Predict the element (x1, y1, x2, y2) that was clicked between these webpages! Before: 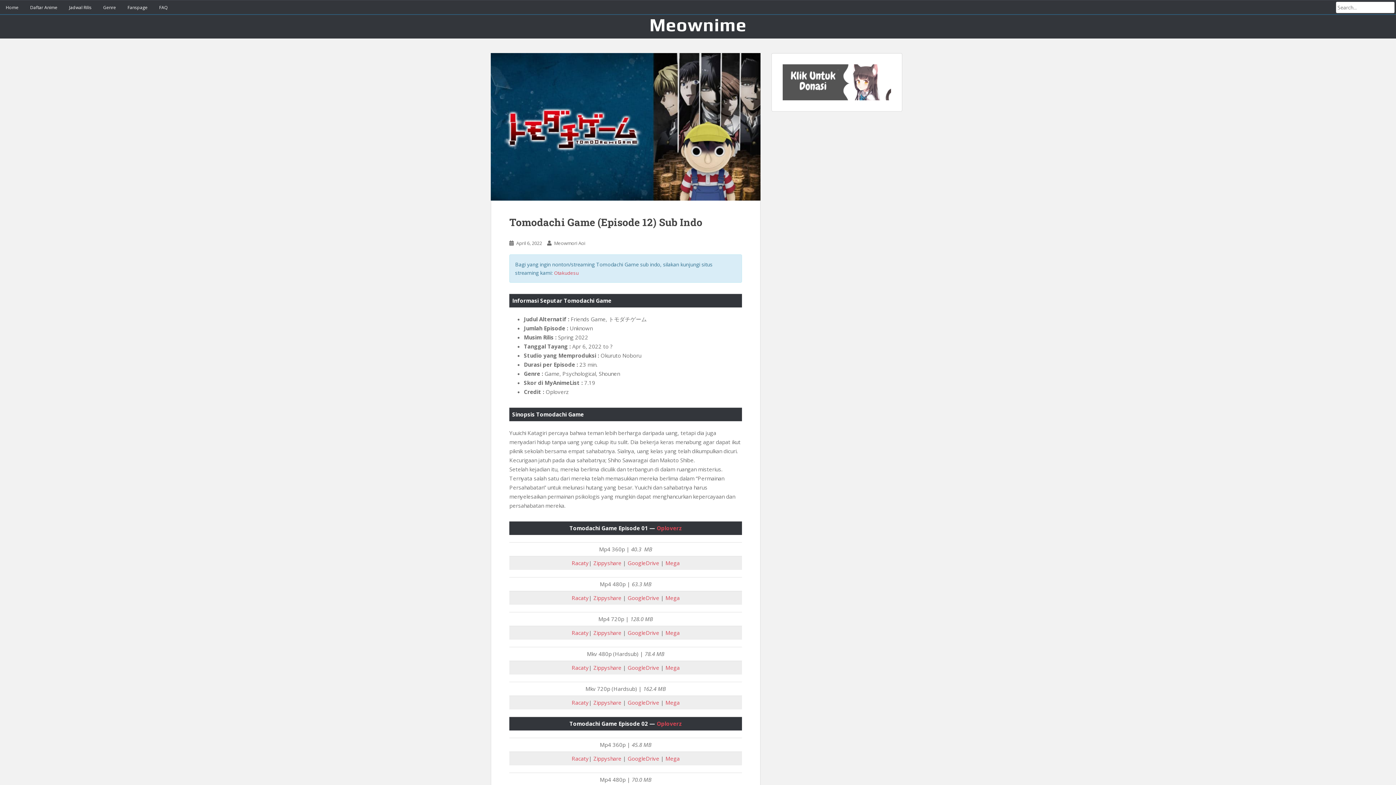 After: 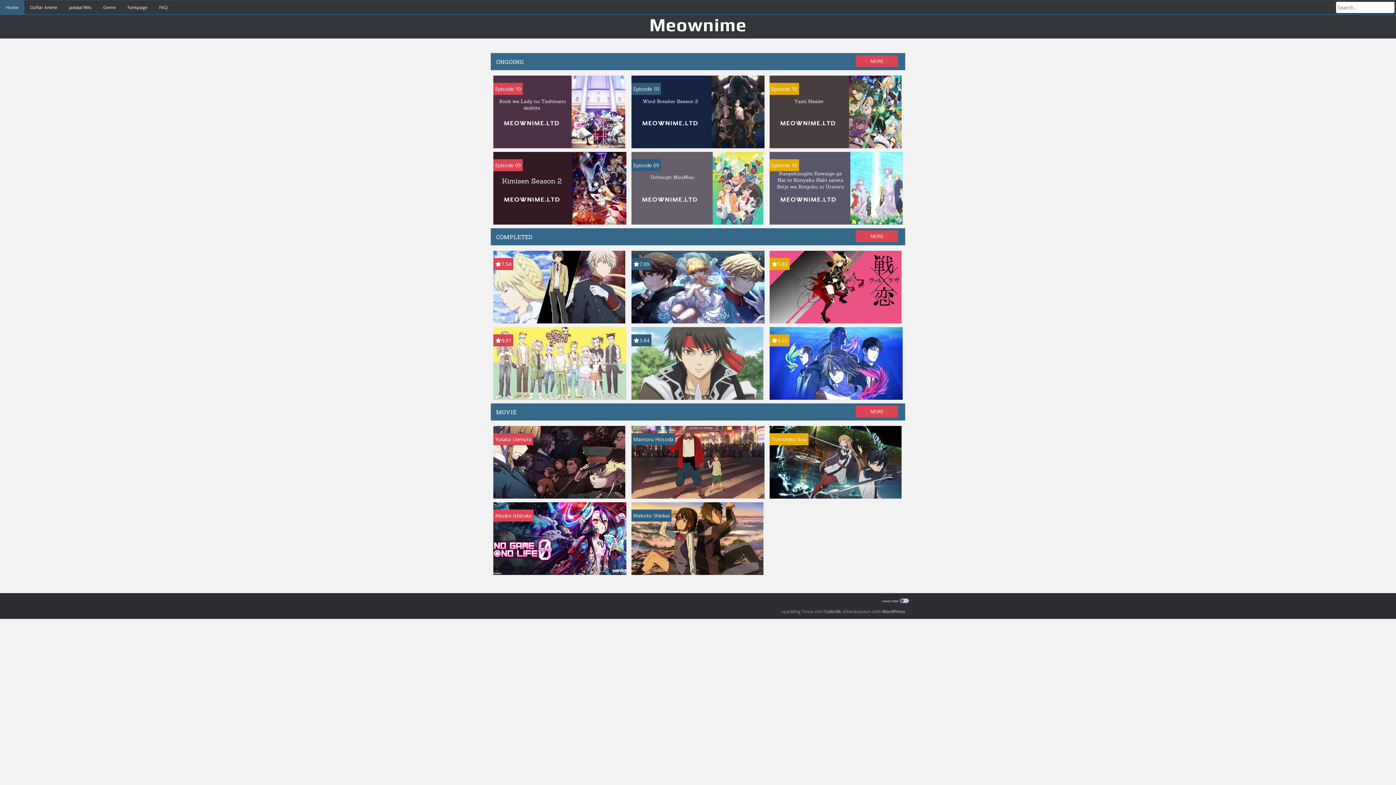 Action: label: Home bbox: (0, 0, 24, 14)